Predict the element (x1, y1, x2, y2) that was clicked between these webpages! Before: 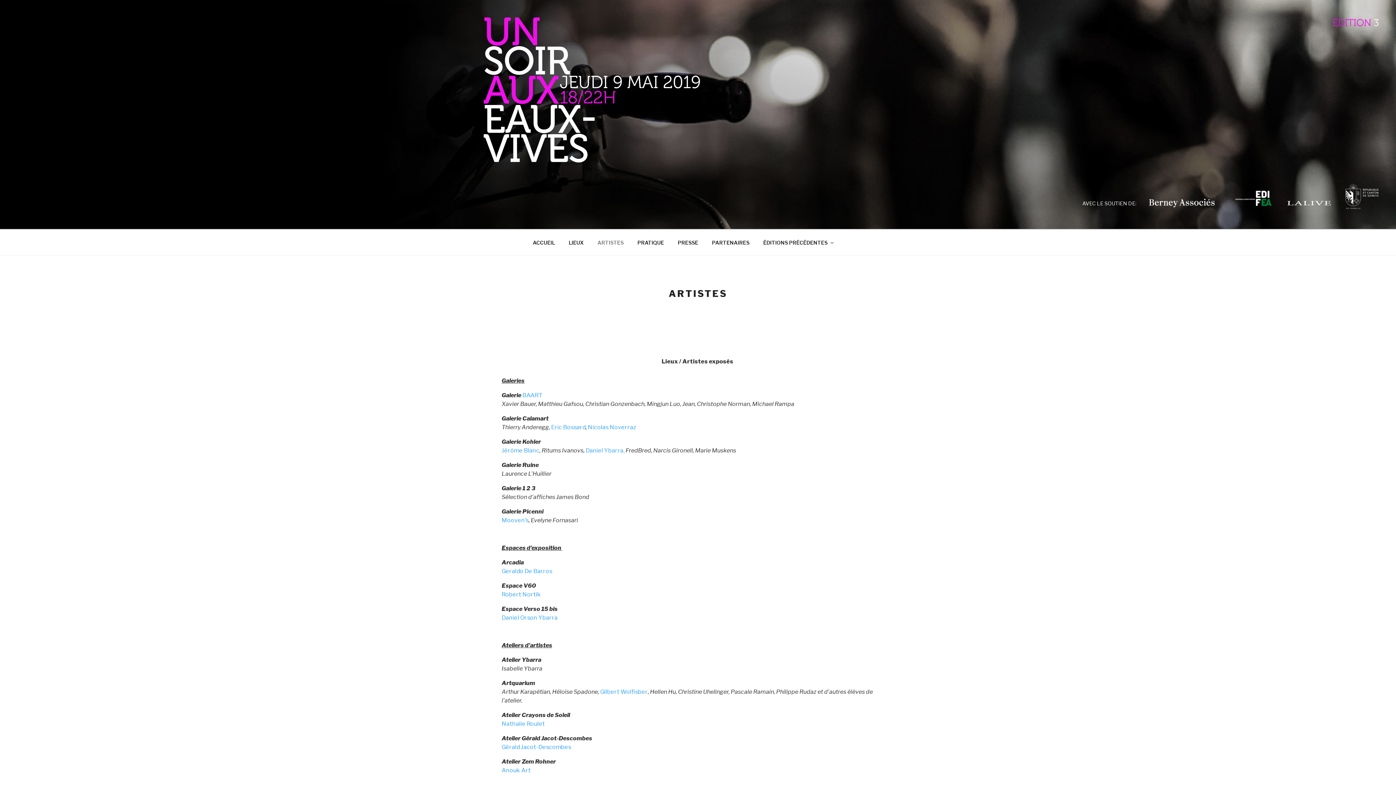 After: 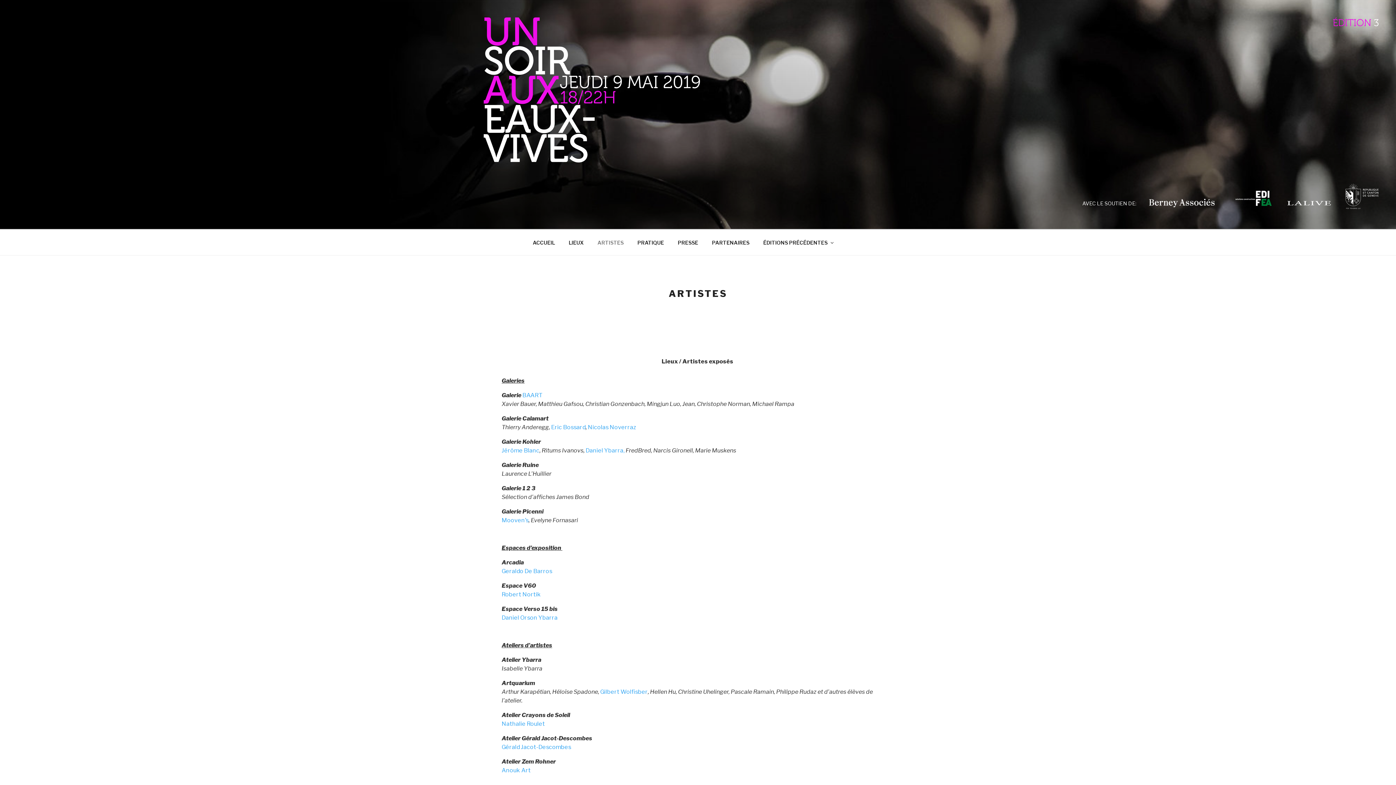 Action: bbox: (551, 424, 585, 434) label: Eric Bossard